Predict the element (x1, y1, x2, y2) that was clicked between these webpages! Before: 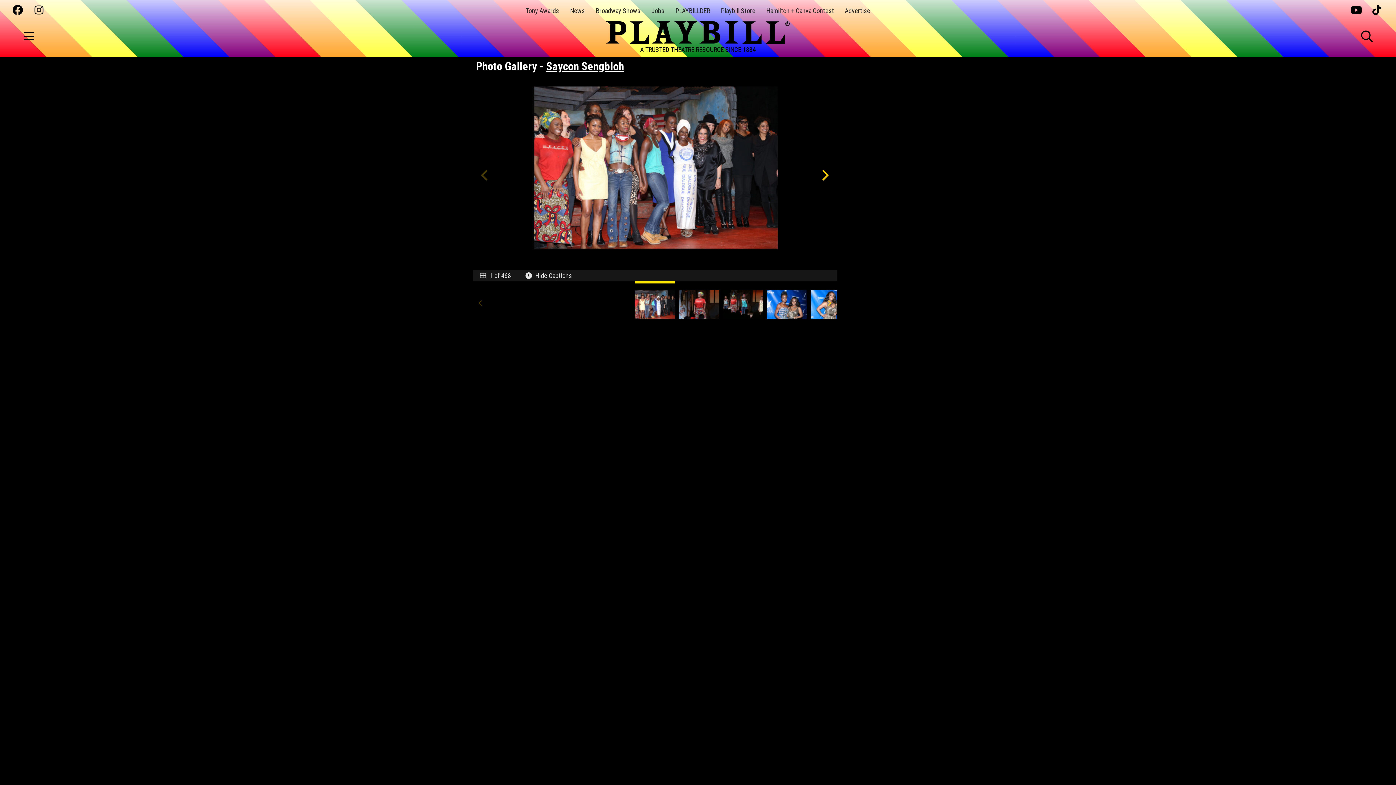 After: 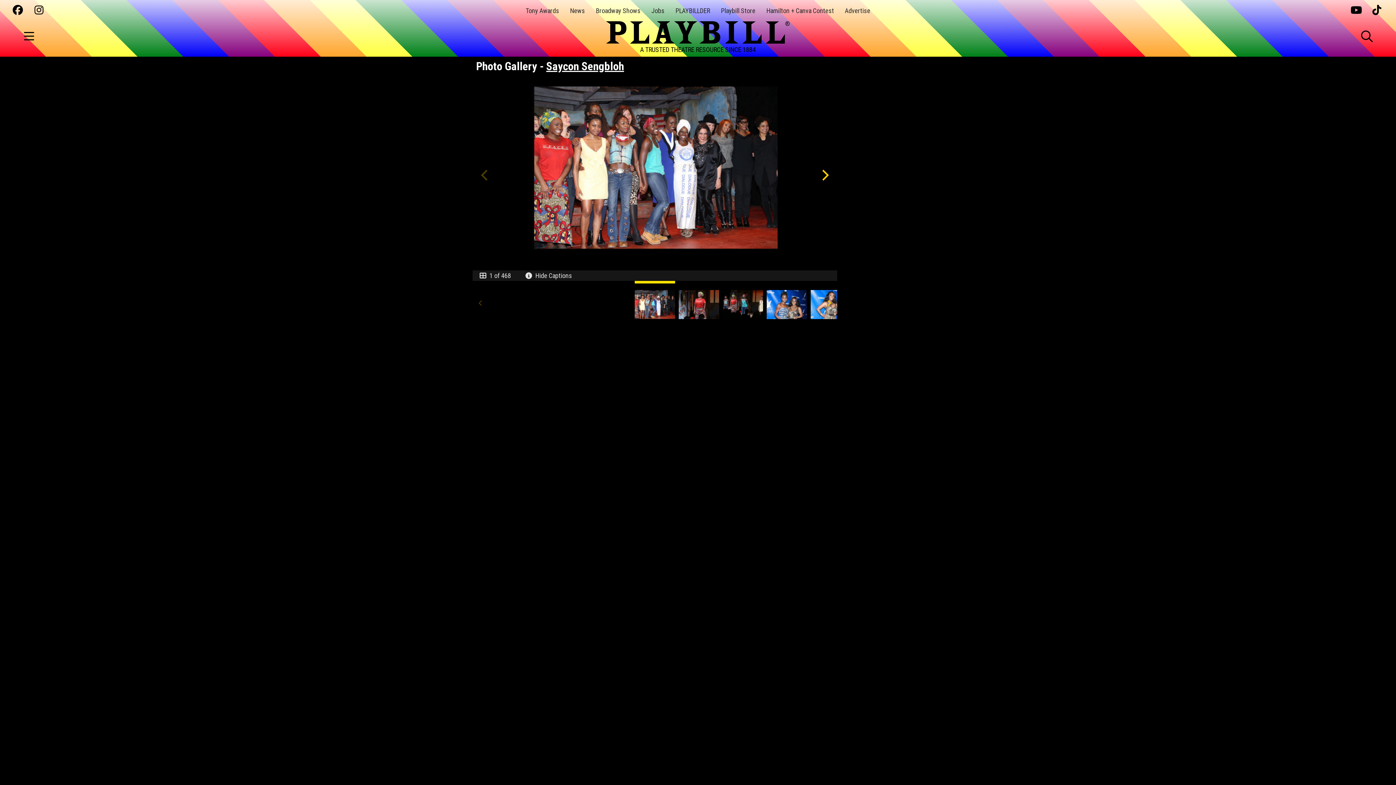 Action: bbox: (1372, 5, 1383, 16)